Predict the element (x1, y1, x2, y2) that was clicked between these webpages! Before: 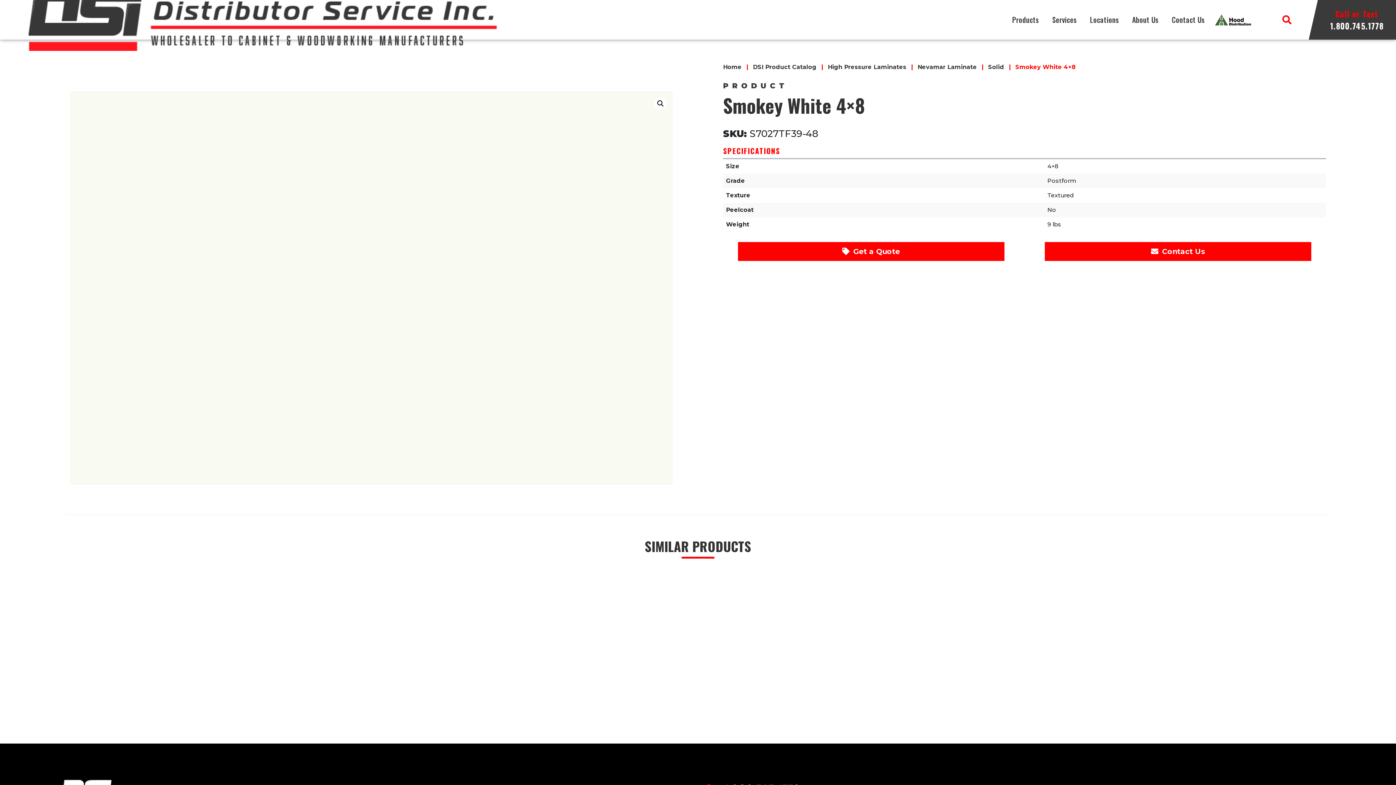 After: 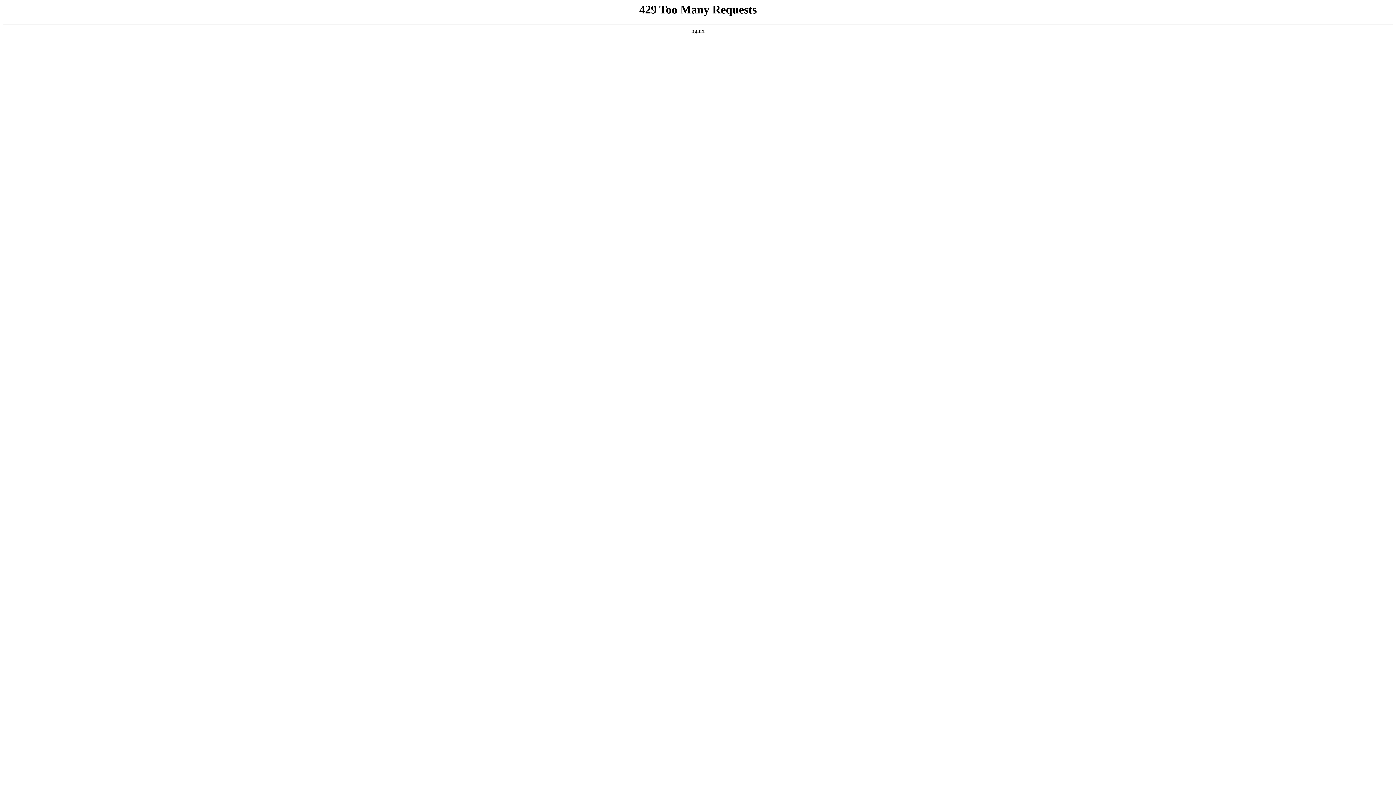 Action: label: About Us bbox: (1129, 14, 1161, 24)